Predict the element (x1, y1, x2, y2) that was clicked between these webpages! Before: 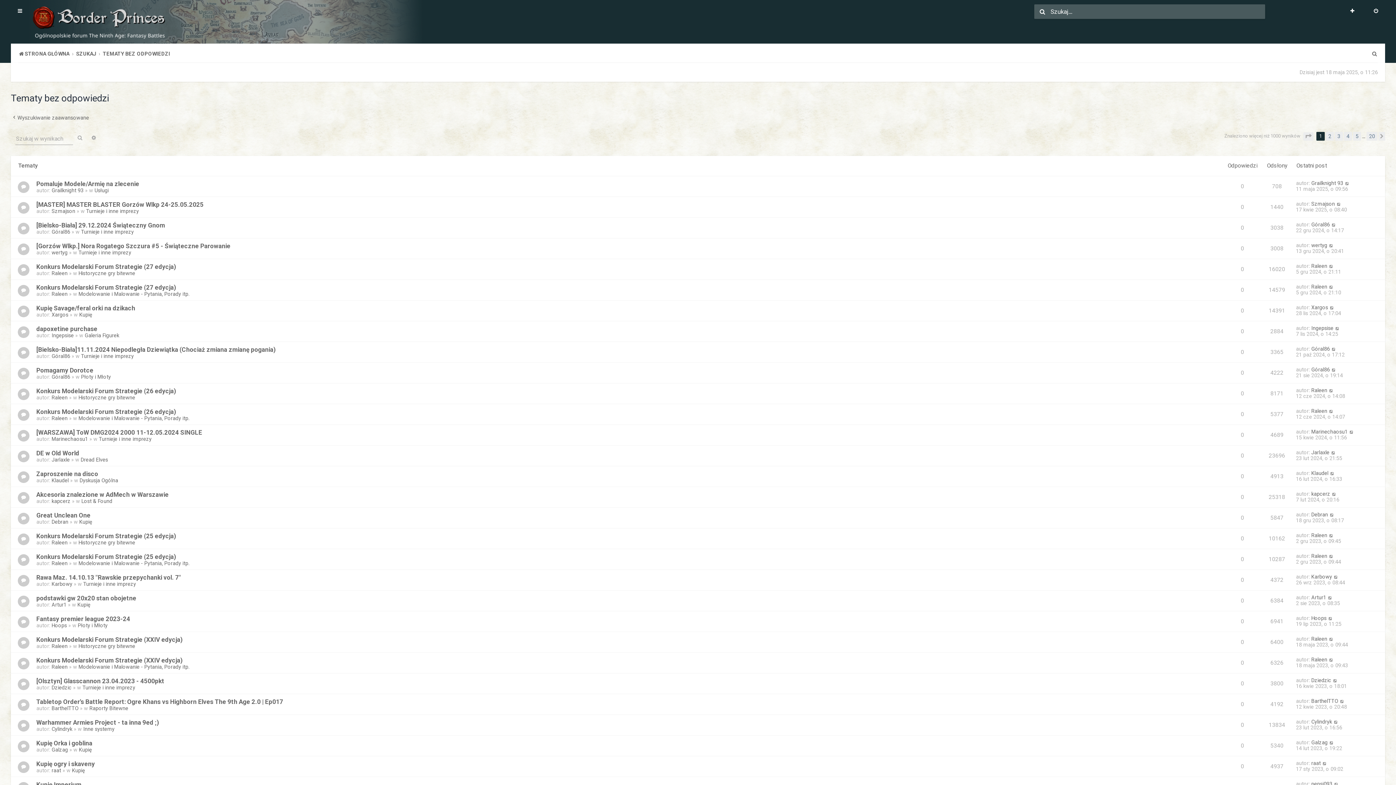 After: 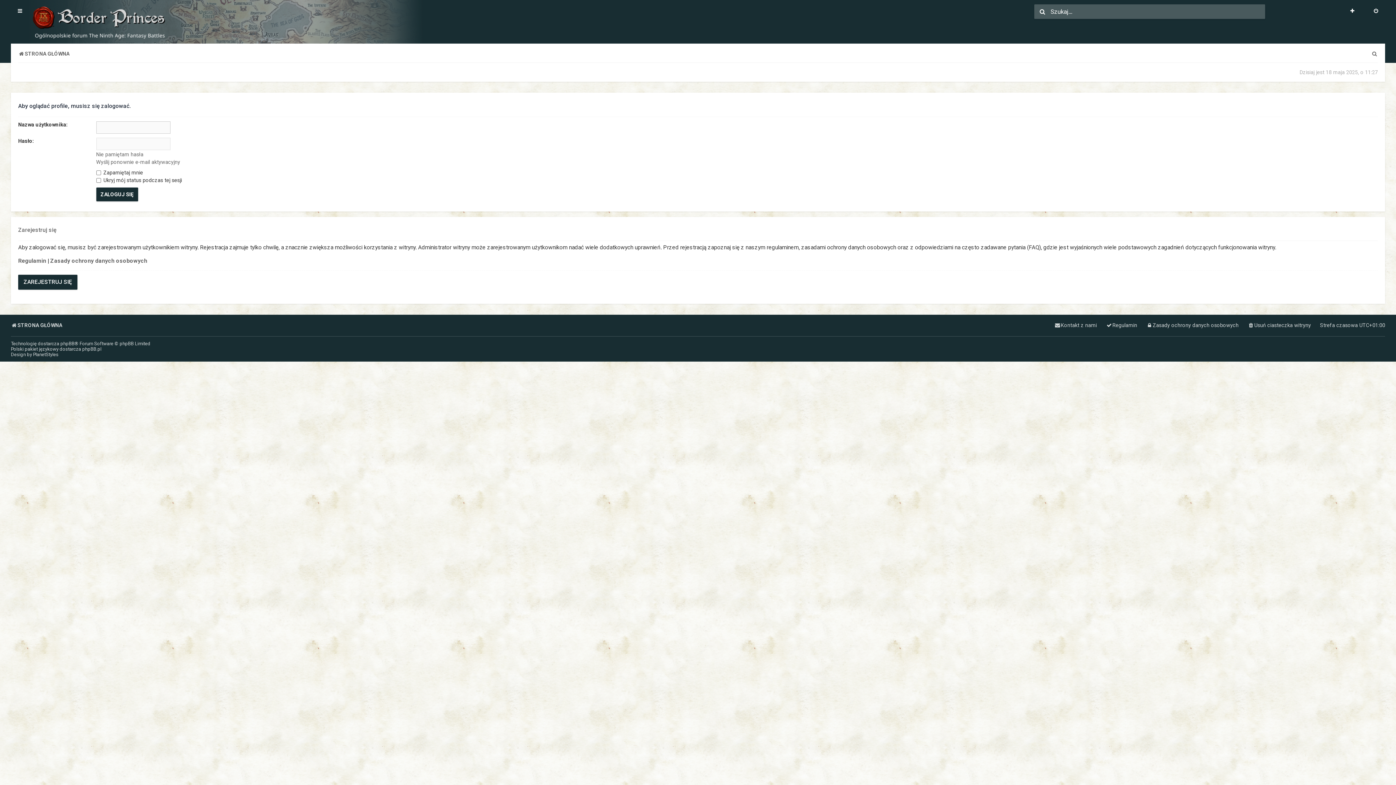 Action: bbox: (1311, 781, 1332, 787) label: pepsi093